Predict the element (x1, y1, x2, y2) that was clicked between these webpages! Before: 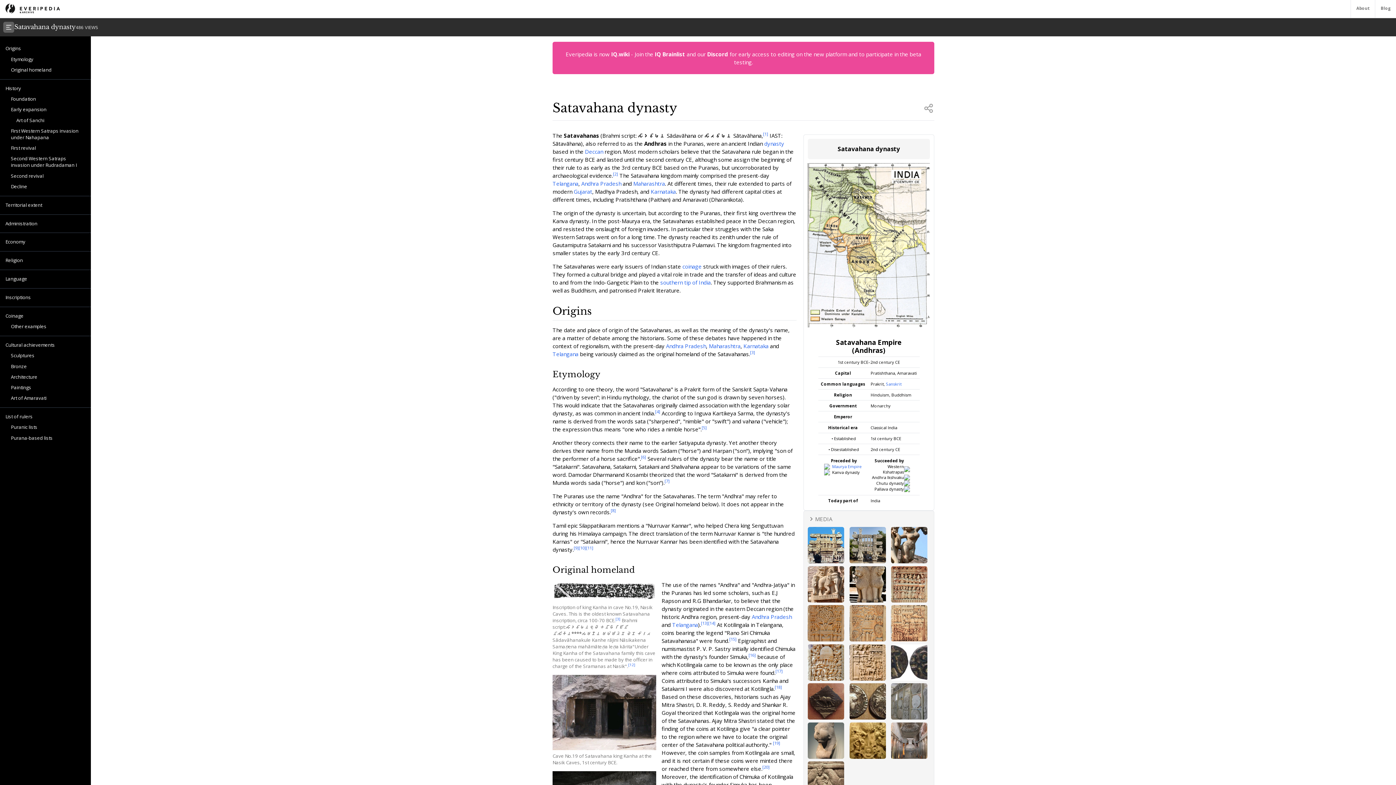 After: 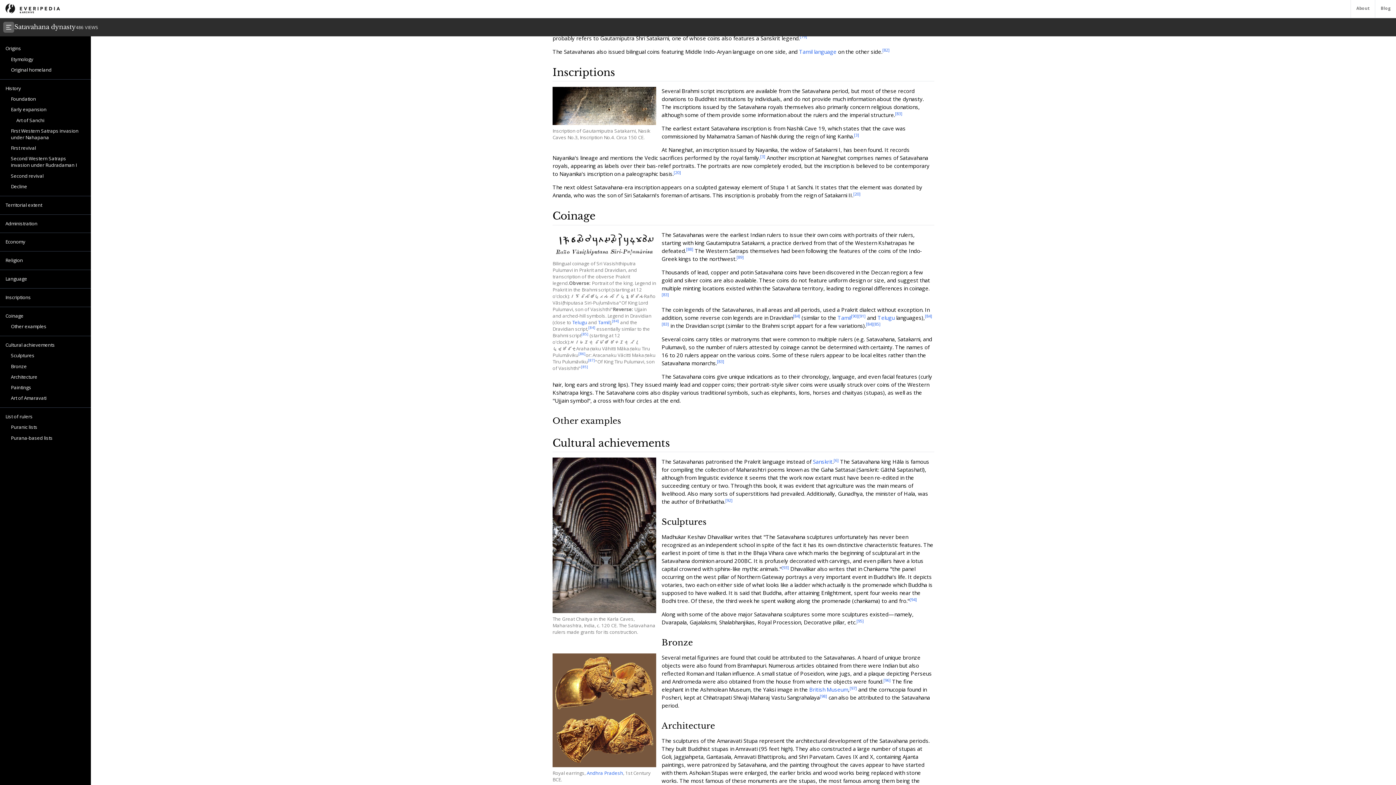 Action: label: Language bbox: (5, 275, 27, 282)